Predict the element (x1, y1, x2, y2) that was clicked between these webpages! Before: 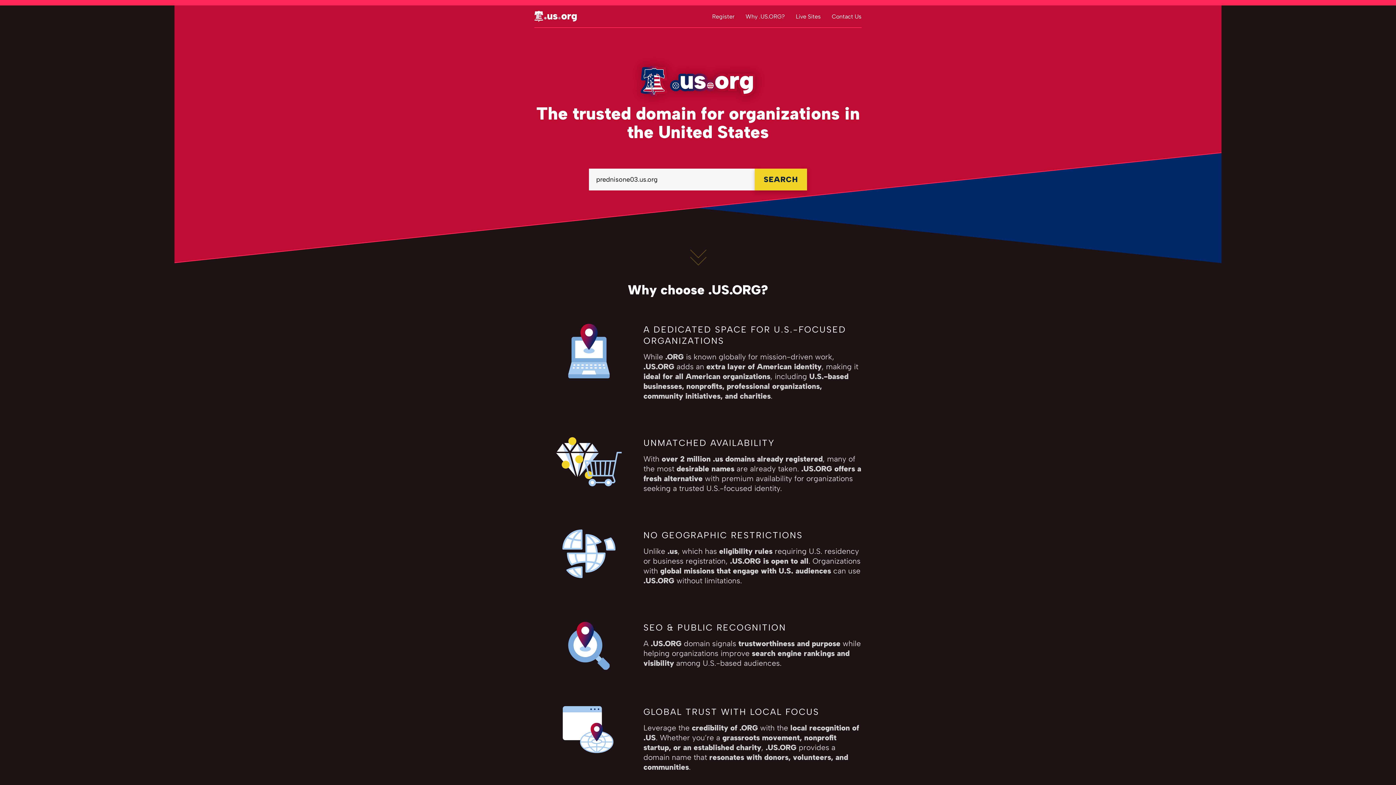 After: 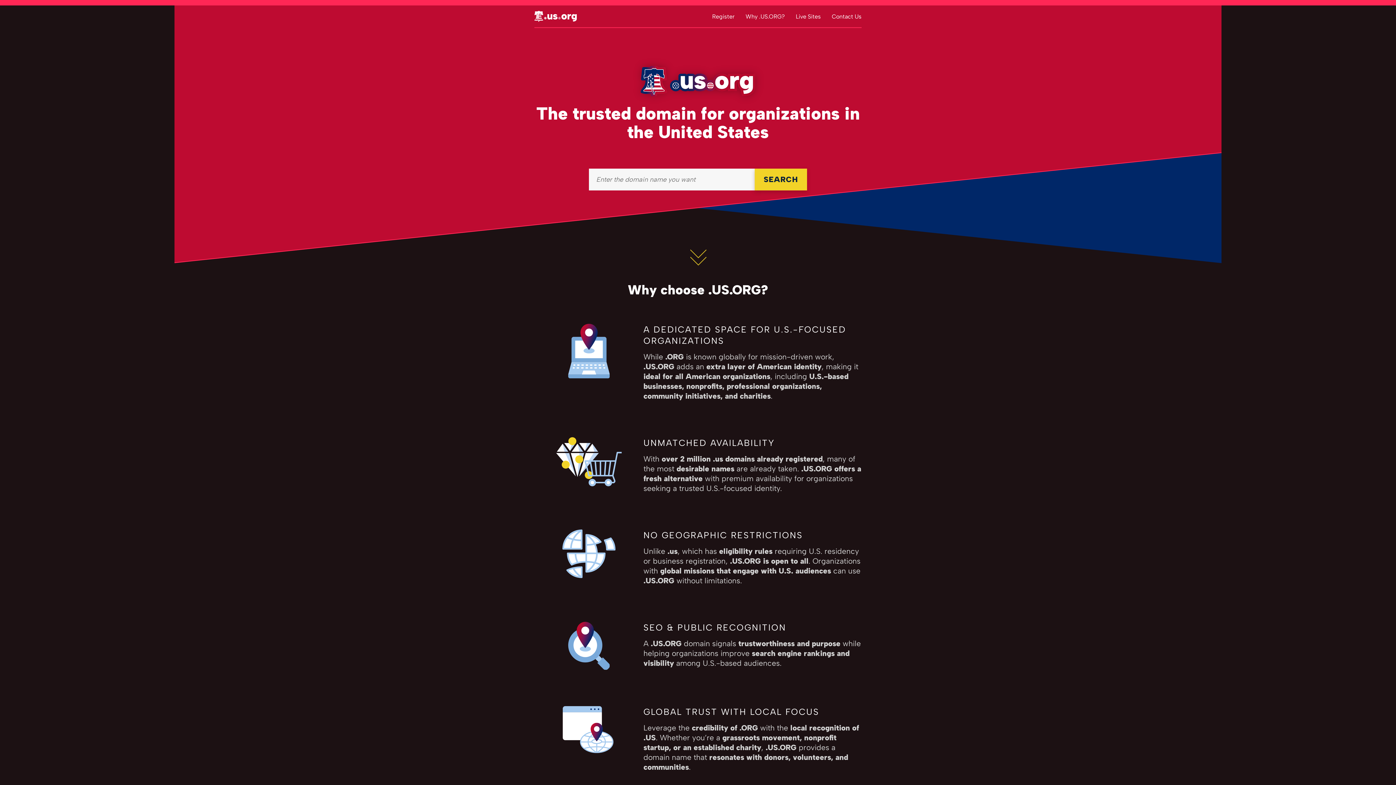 Action: bbox: (534, 10, 577, 21)